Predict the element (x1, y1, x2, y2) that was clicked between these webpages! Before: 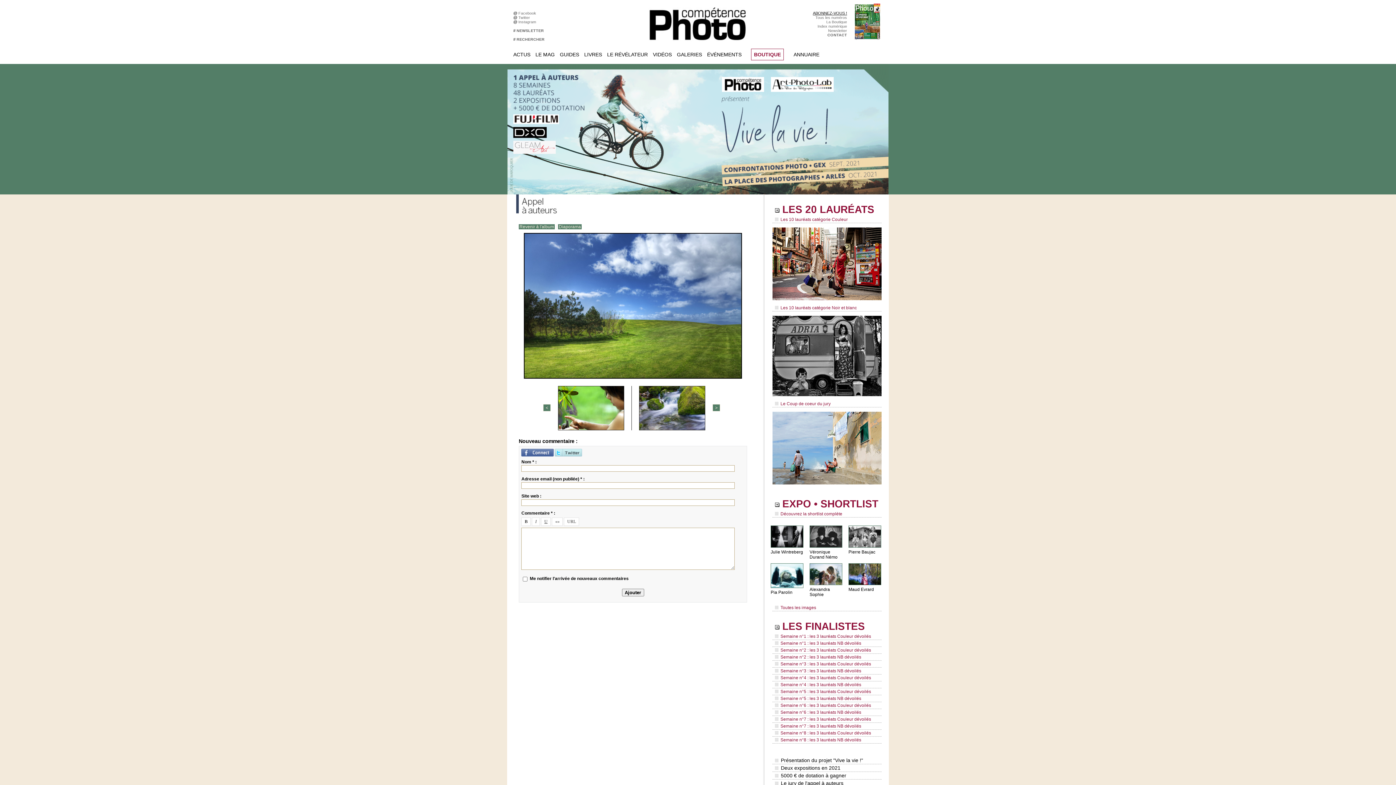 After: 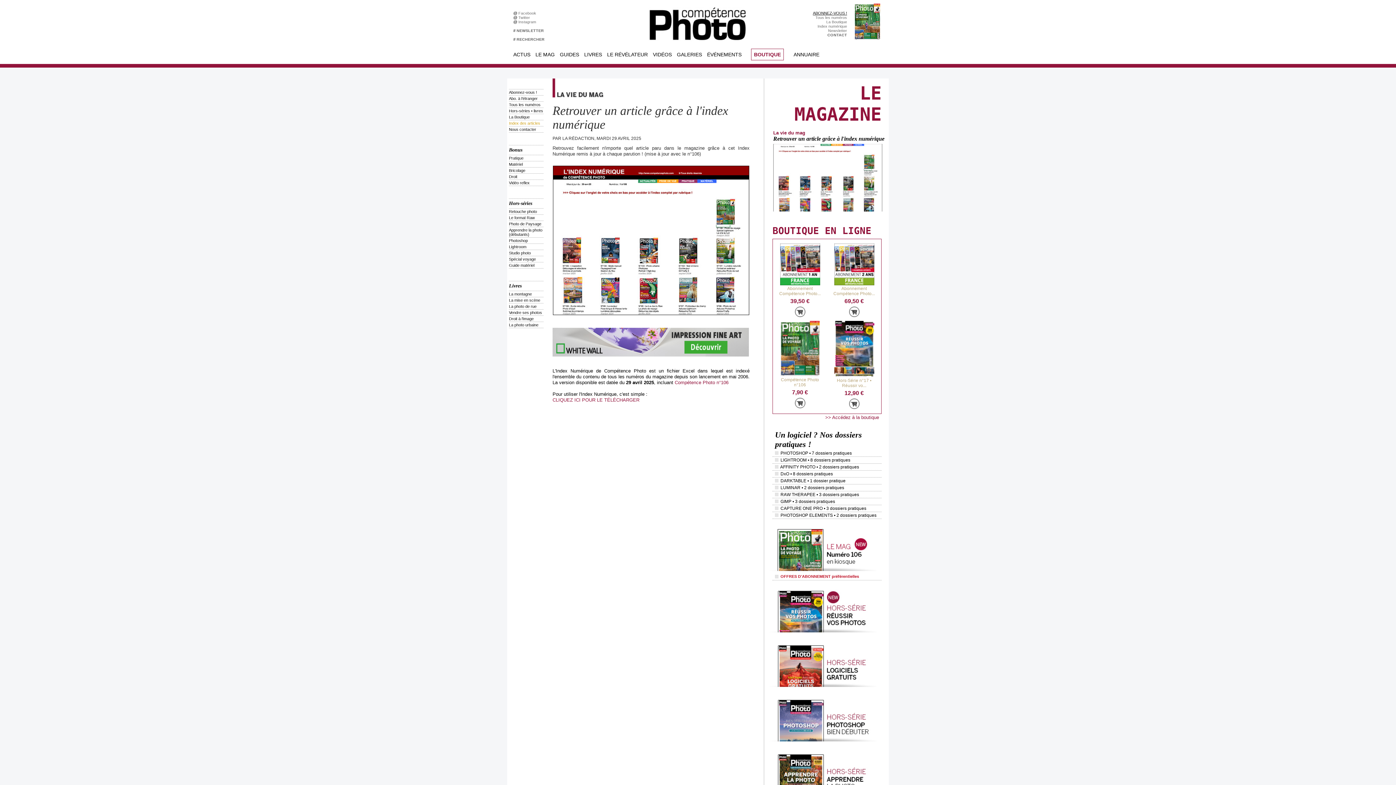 Action: label: Index numérique bbox: (817, 24, 847, 28)